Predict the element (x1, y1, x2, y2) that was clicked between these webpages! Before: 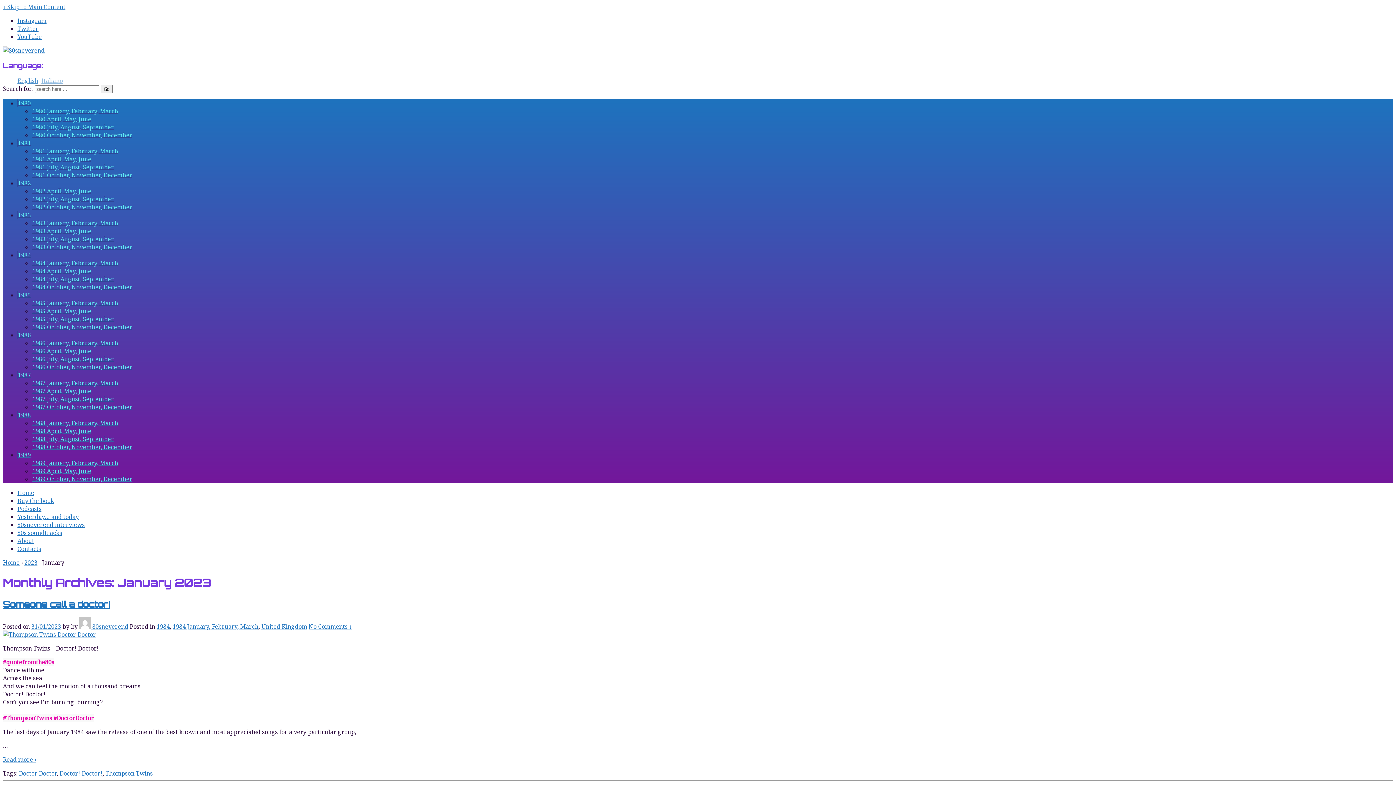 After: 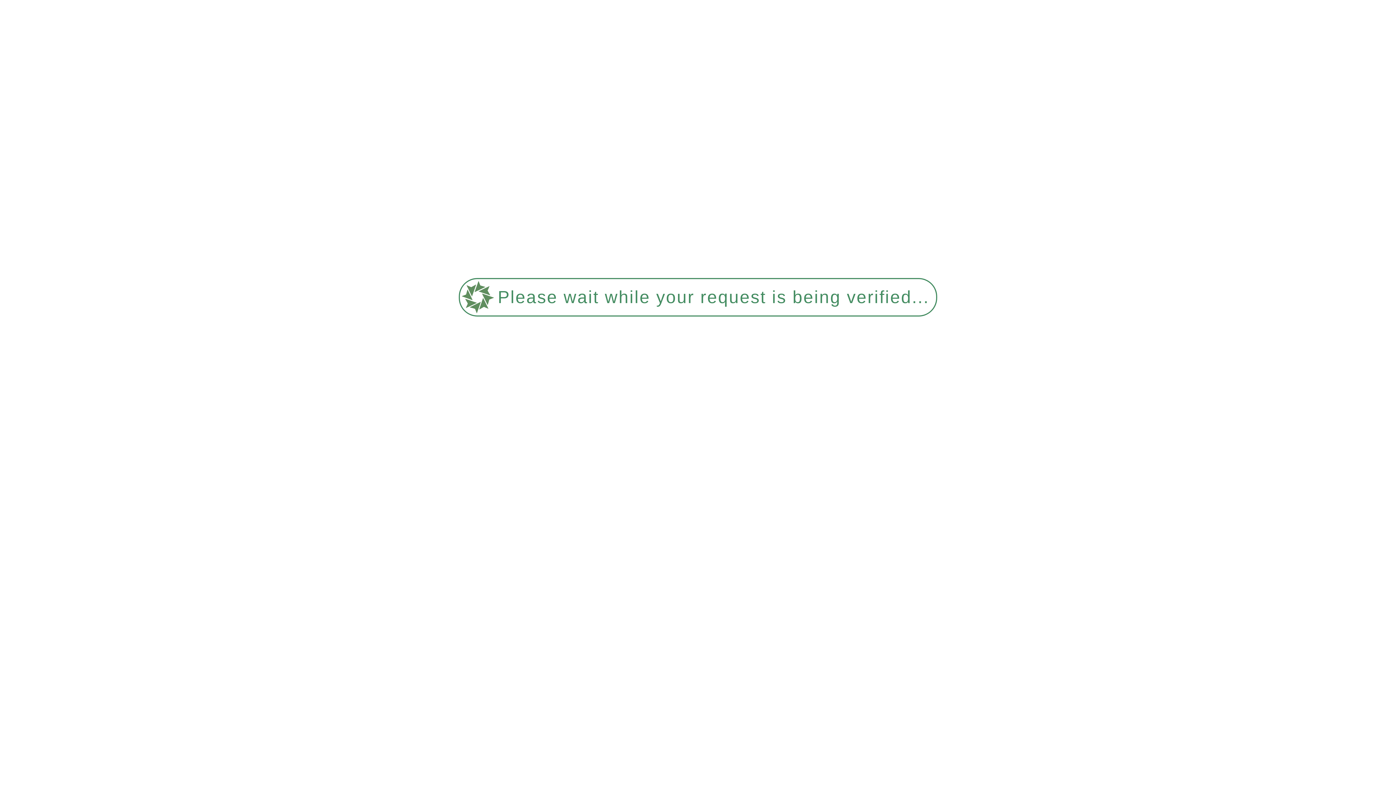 Action: label: 1989 April, May, June bbox: (32, 467, 91, 475)